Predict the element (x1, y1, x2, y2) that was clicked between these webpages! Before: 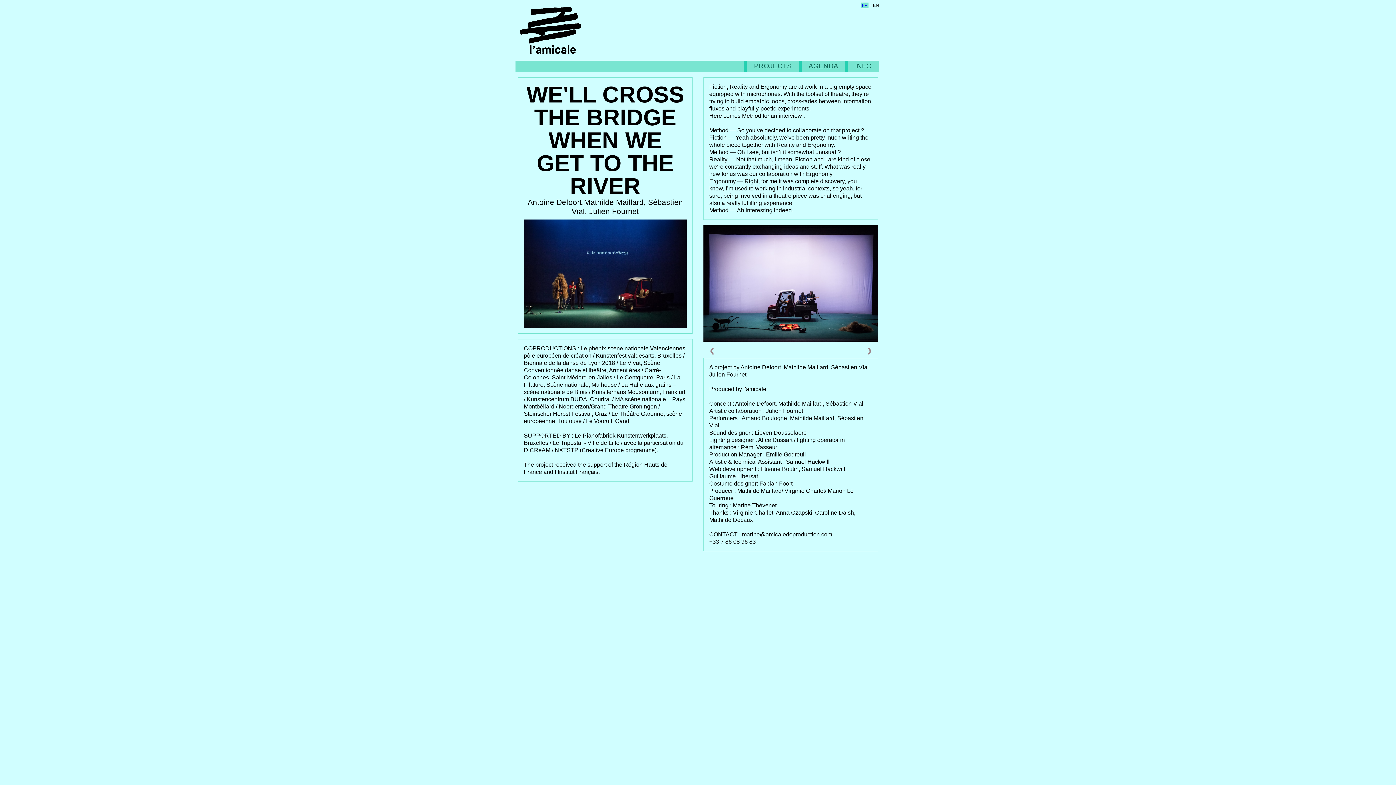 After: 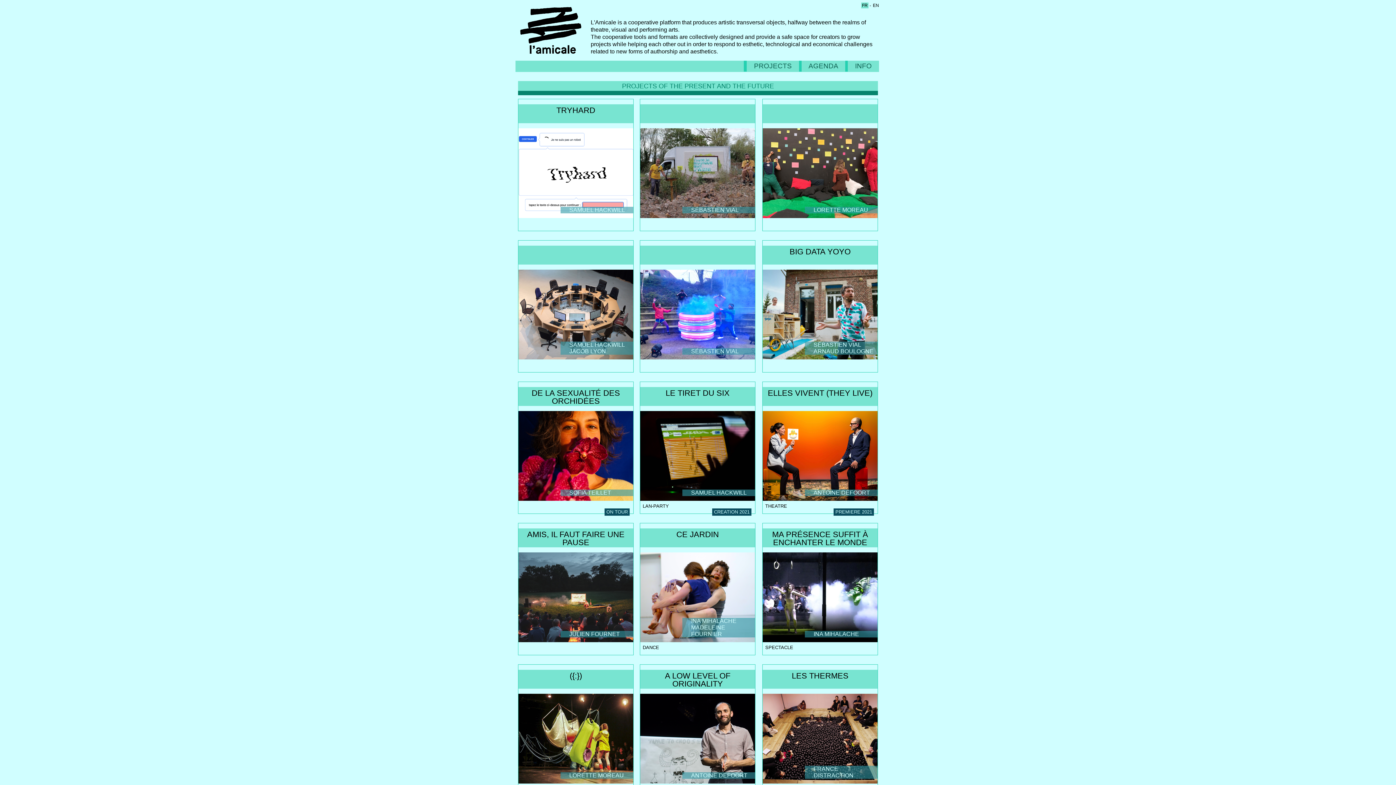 Action: label:     PROJECTS     bbox: (744, 60, 802, 71)